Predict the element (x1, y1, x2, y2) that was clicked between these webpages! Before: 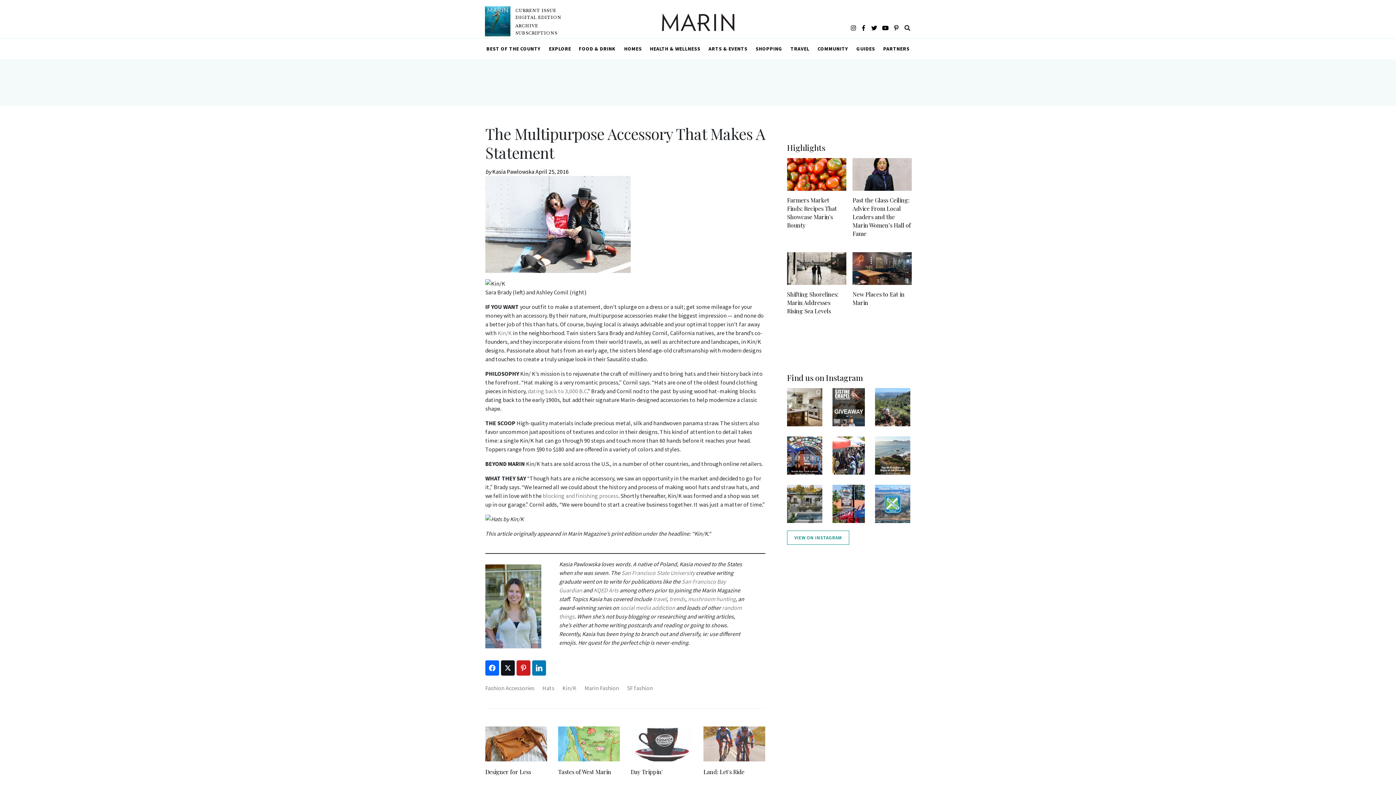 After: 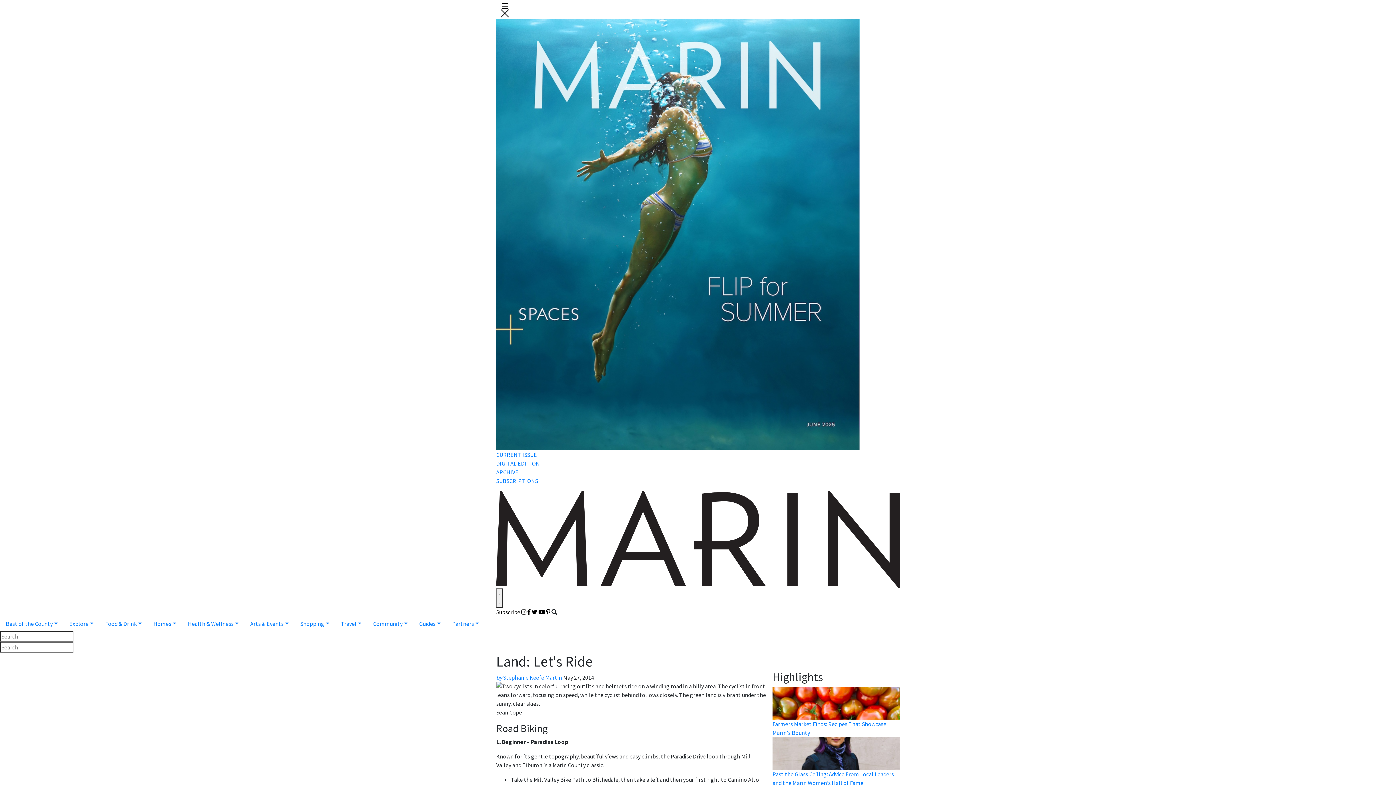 Action: bbox: (703, 726, 765, 761)